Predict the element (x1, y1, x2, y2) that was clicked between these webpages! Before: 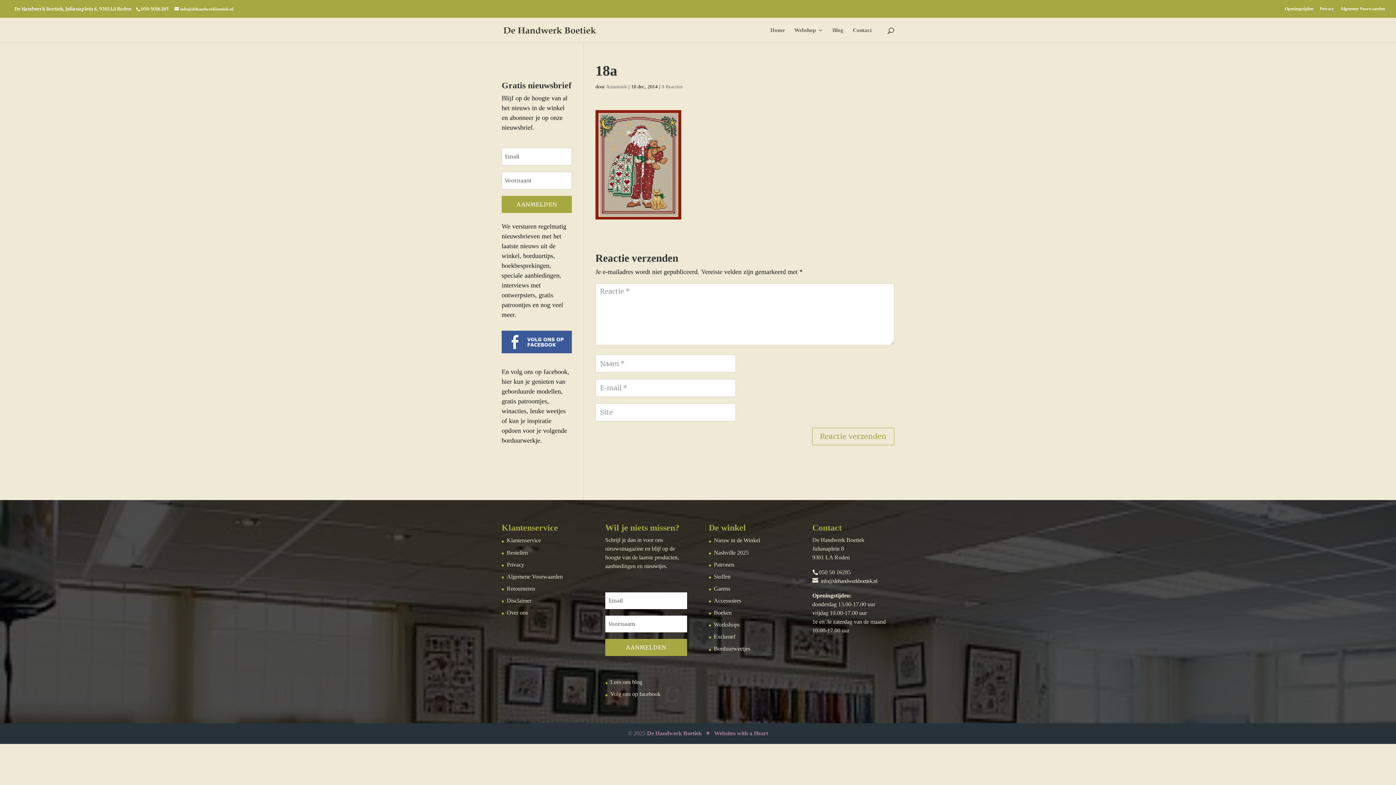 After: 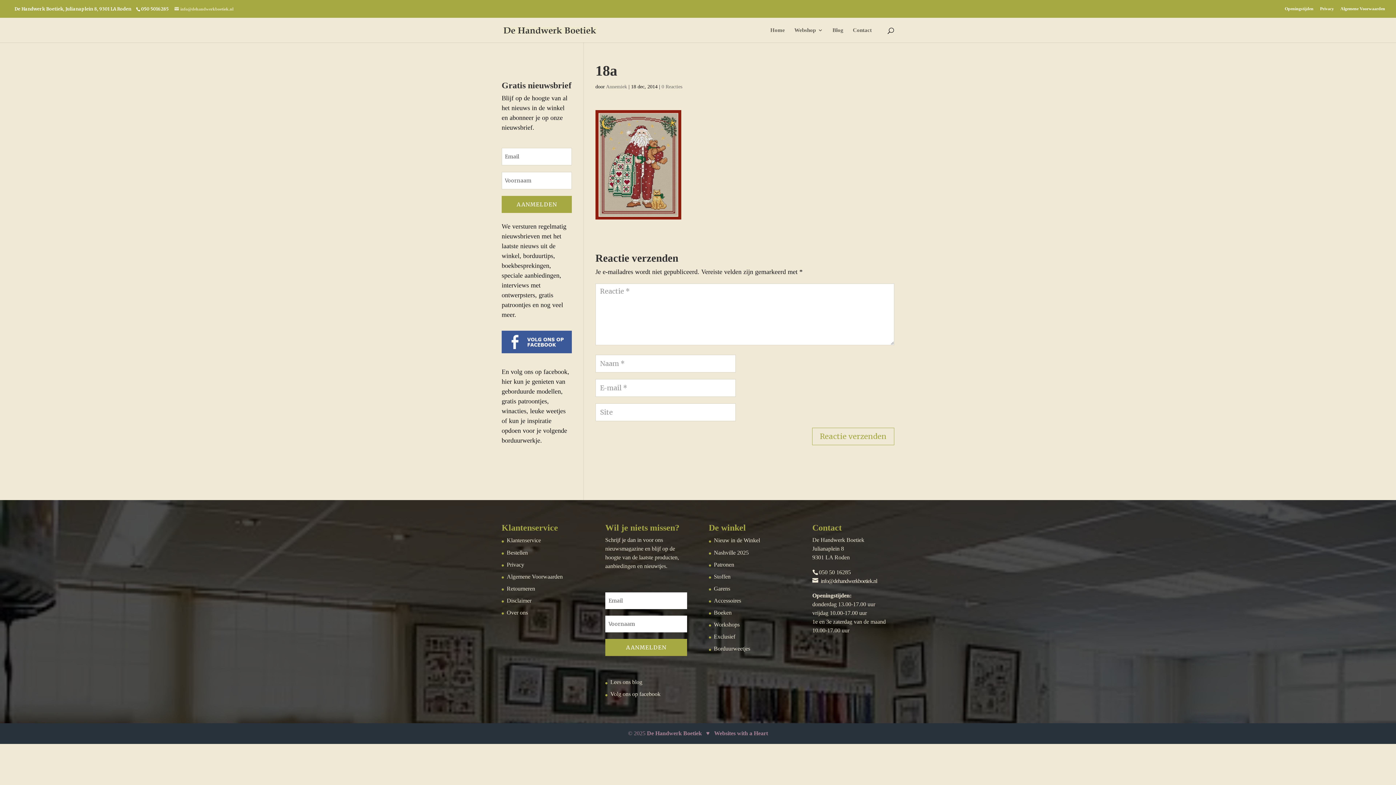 Action: bbox: (174, 6, 233, 11) label: info@dehandwerkboetiek.nl